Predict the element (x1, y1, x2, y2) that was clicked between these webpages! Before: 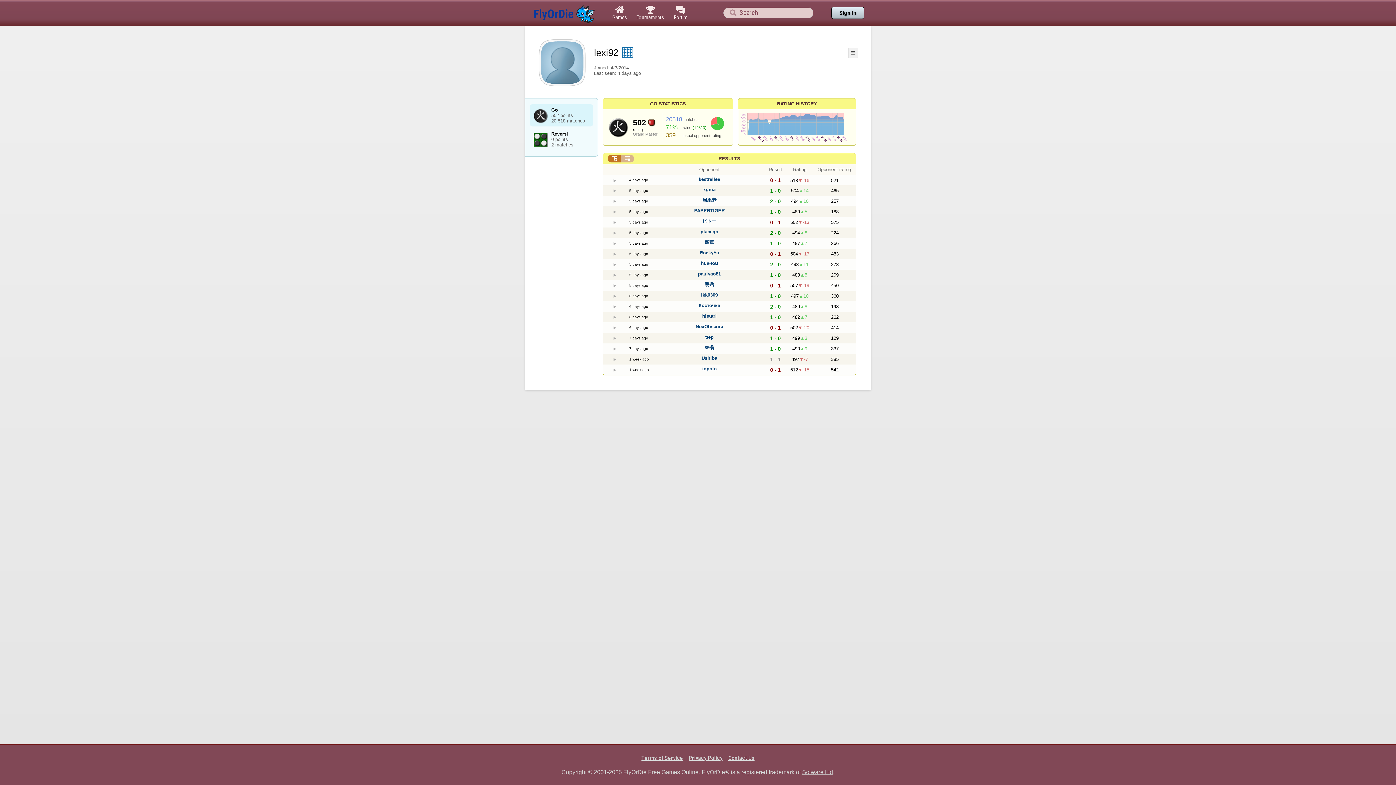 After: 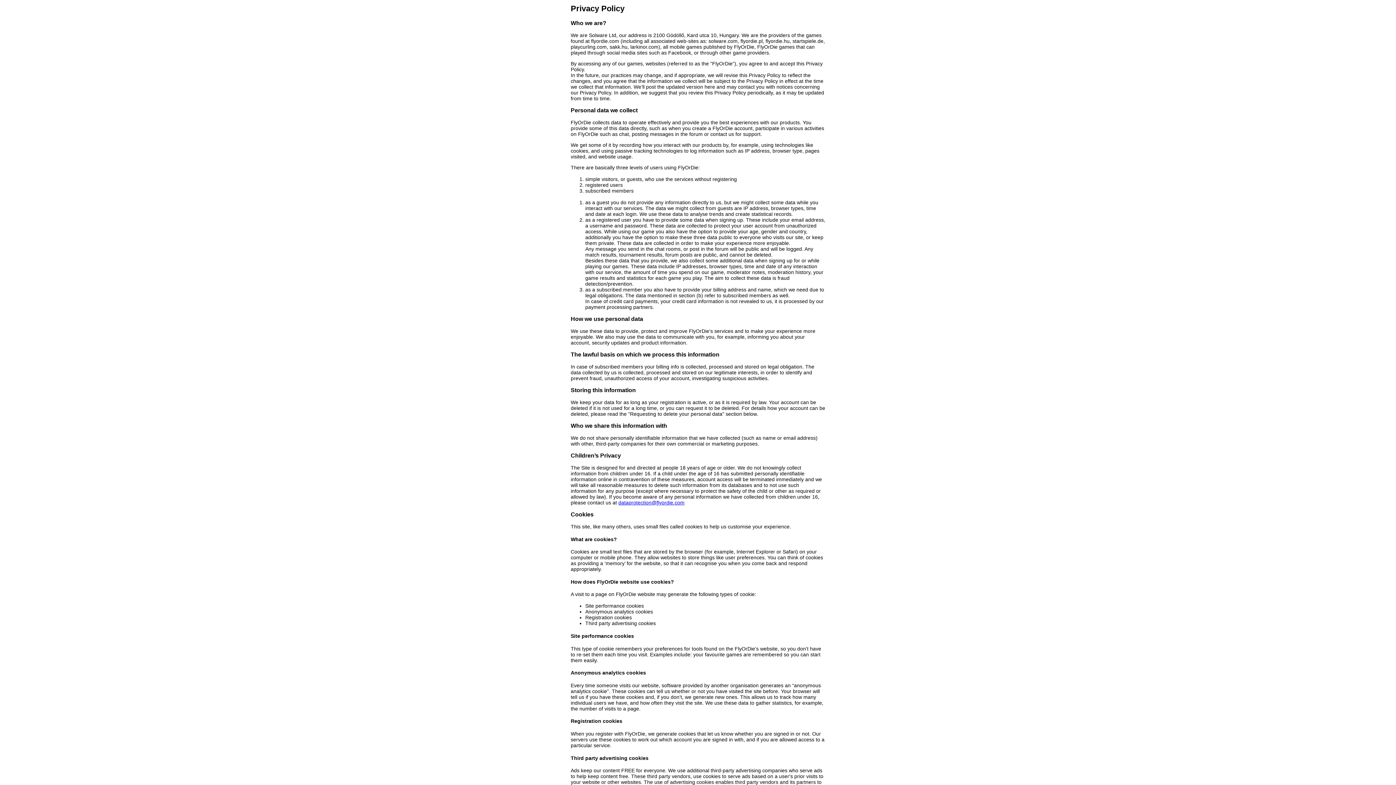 Action: bbox: (686, 754, 725, 761) label: Privacy Policy